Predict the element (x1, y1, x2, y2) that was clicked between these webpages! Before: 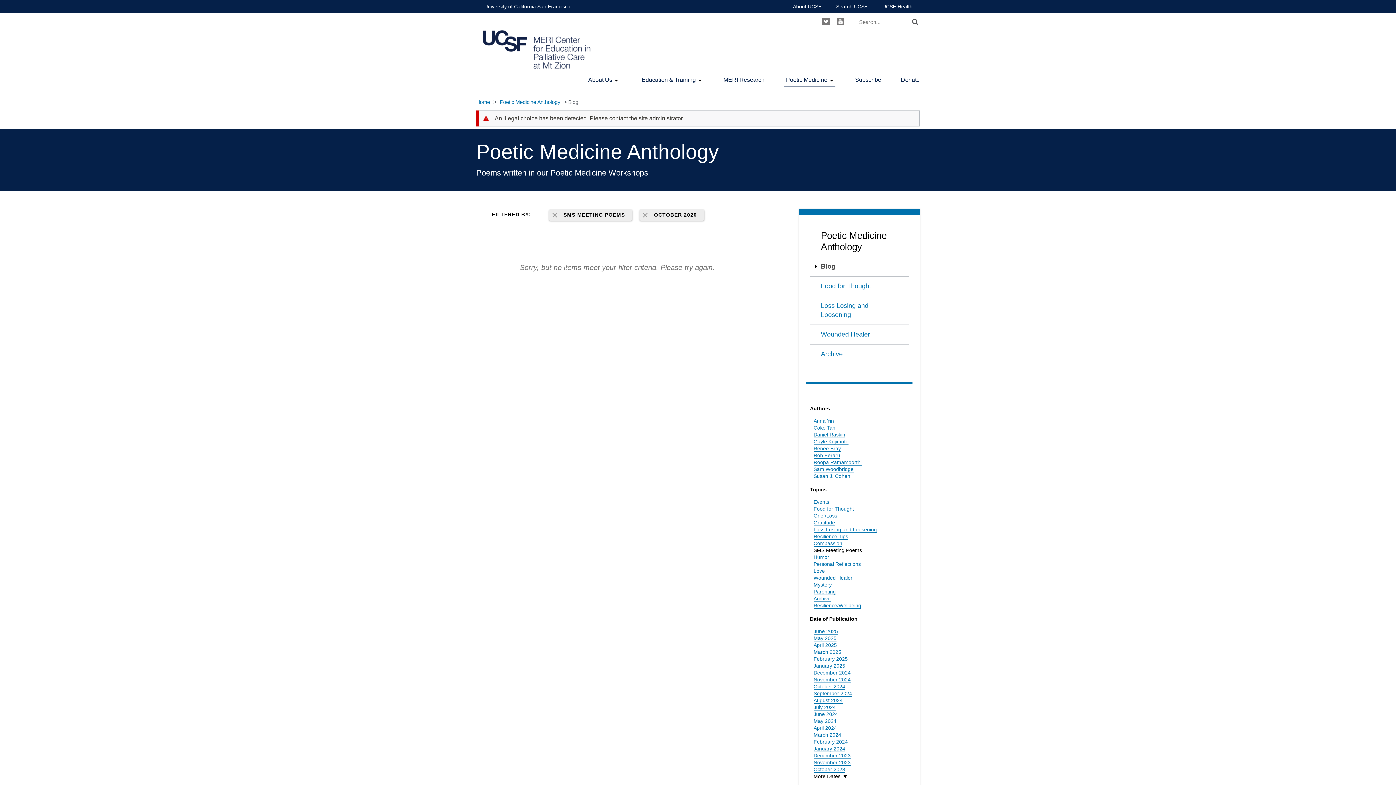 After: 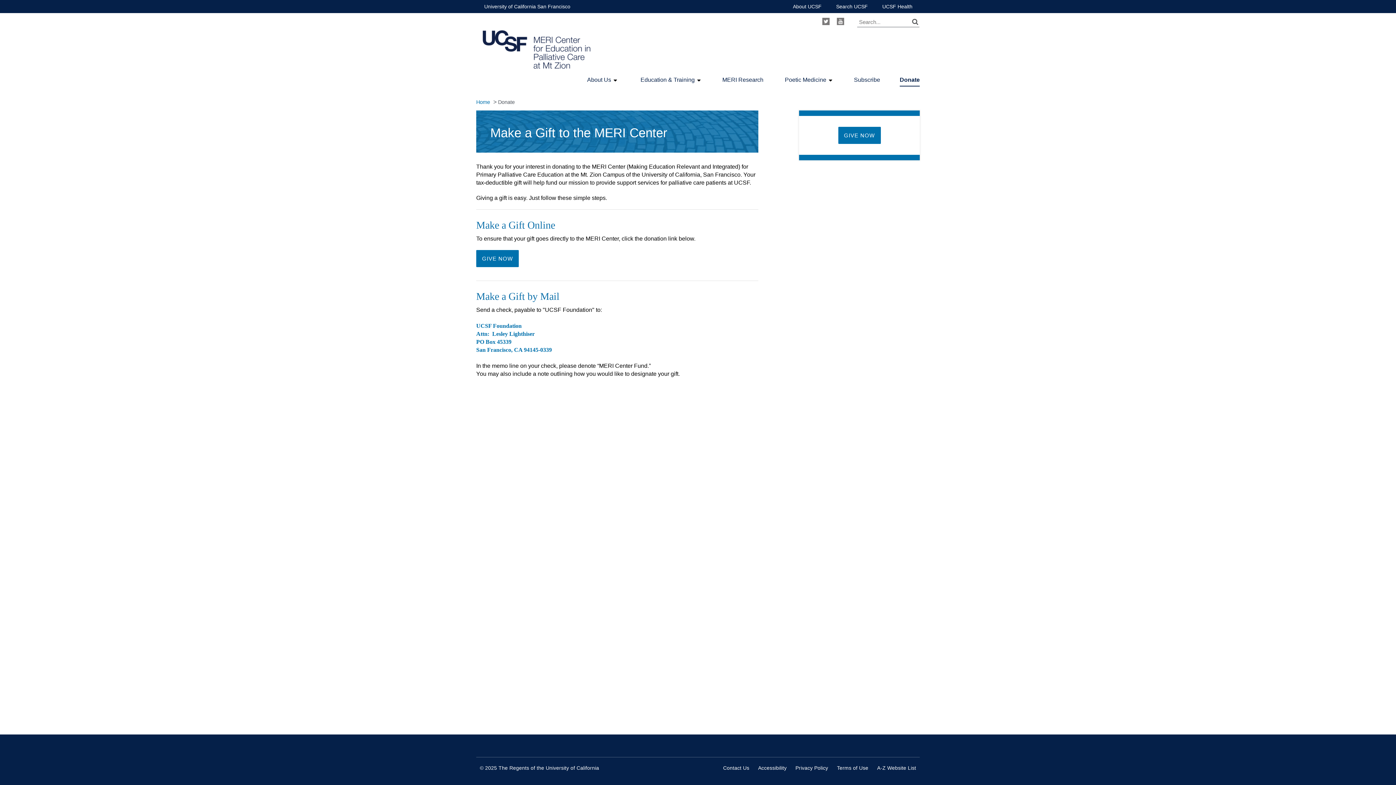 Action: label: Donate bbox: (901, 75, 920, 83)